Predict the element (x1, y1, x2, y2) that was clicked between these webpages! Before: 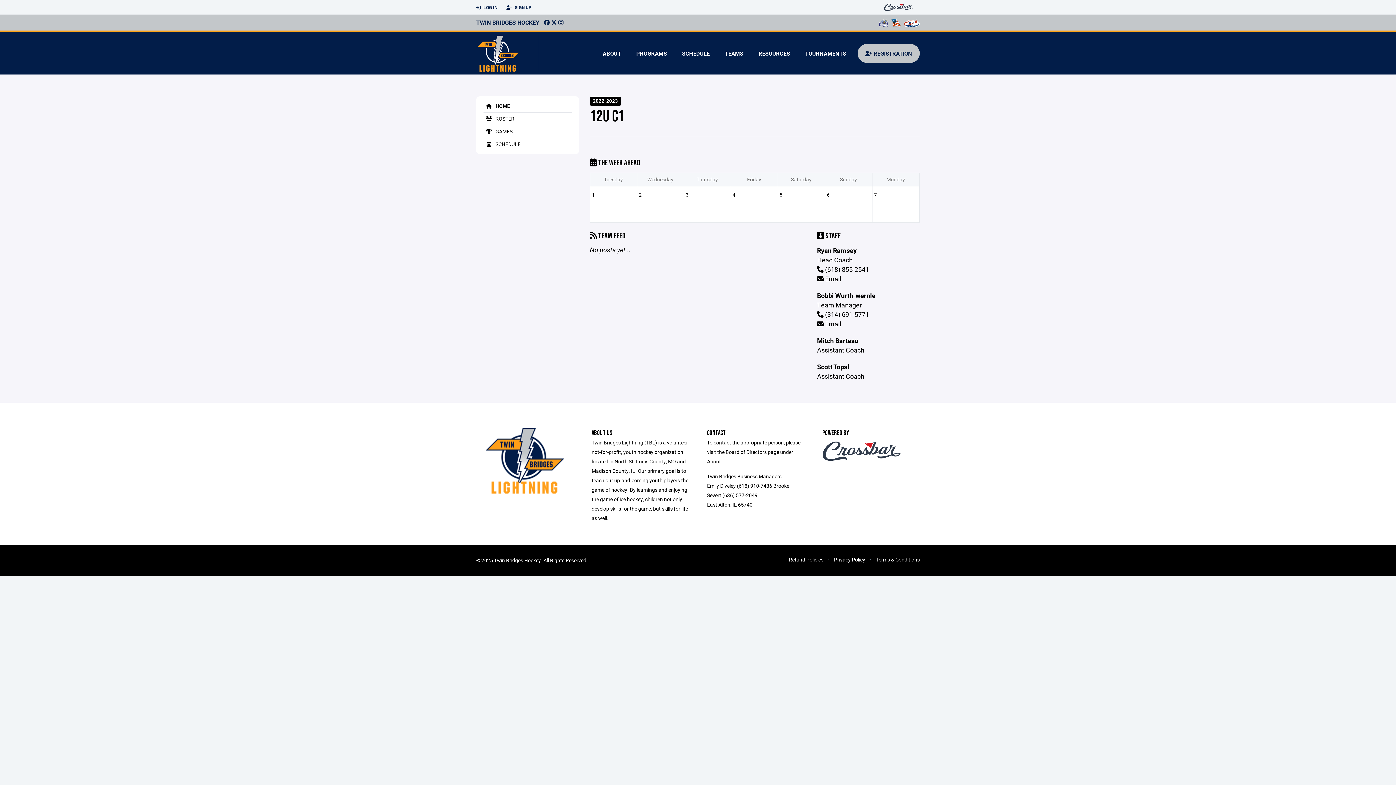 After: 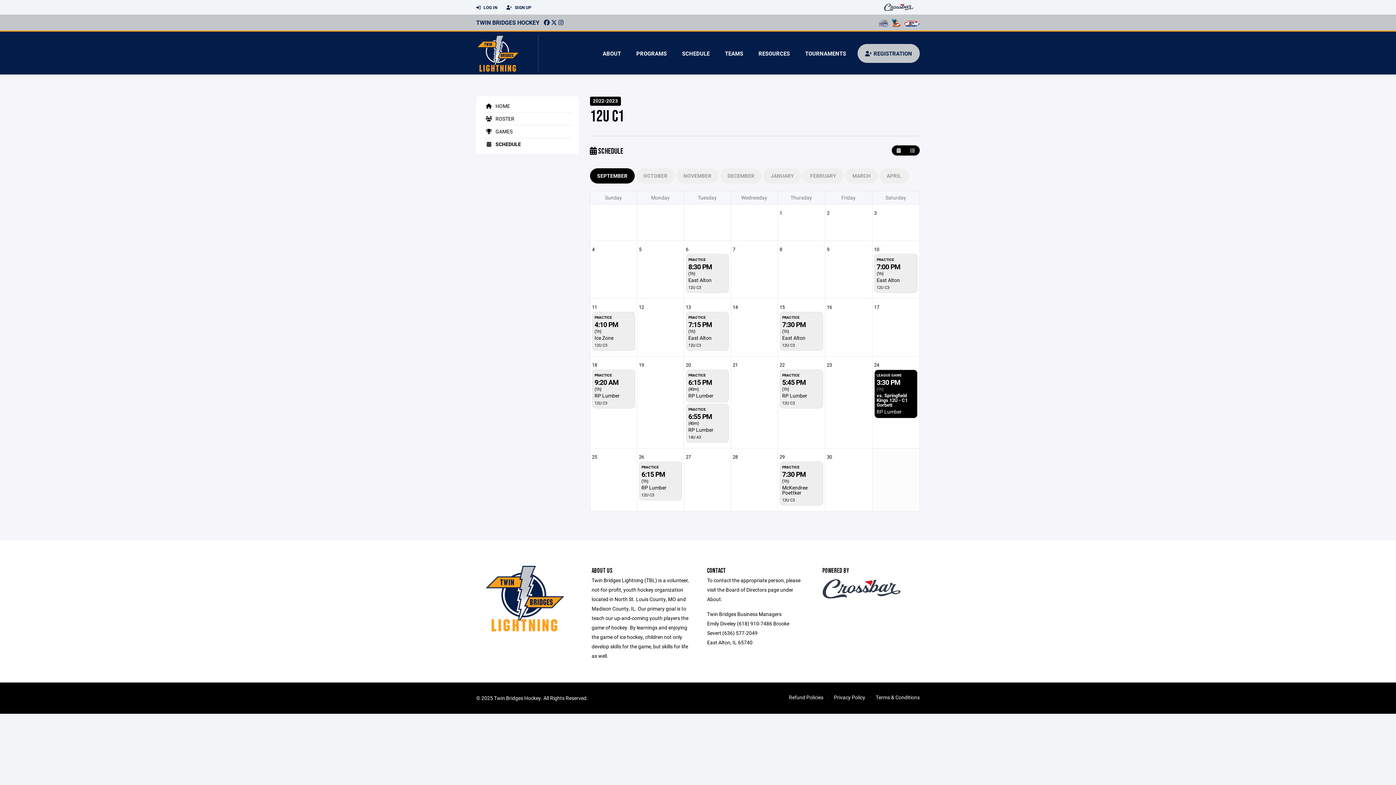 Action: bbox: (483, 140, 520, 147) label:  SCHEDULE